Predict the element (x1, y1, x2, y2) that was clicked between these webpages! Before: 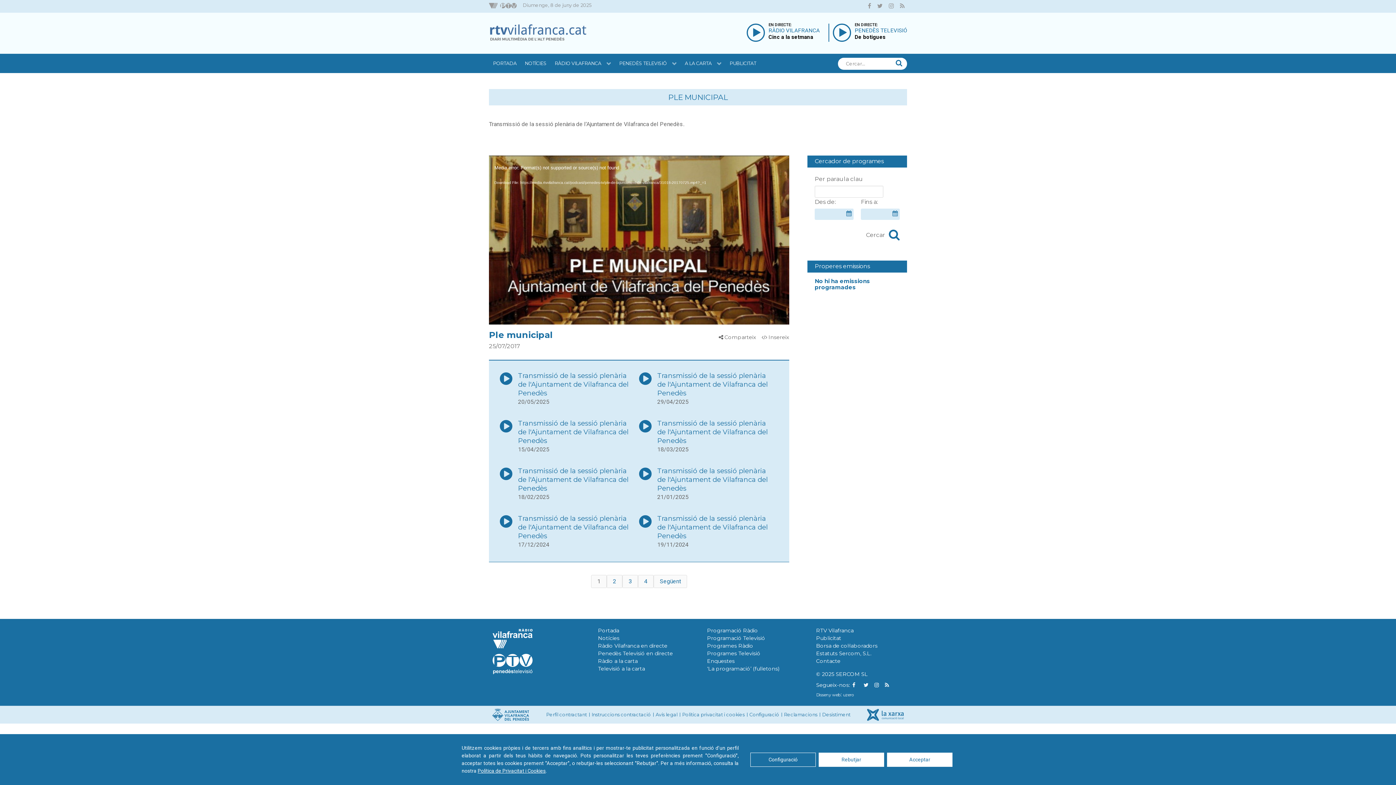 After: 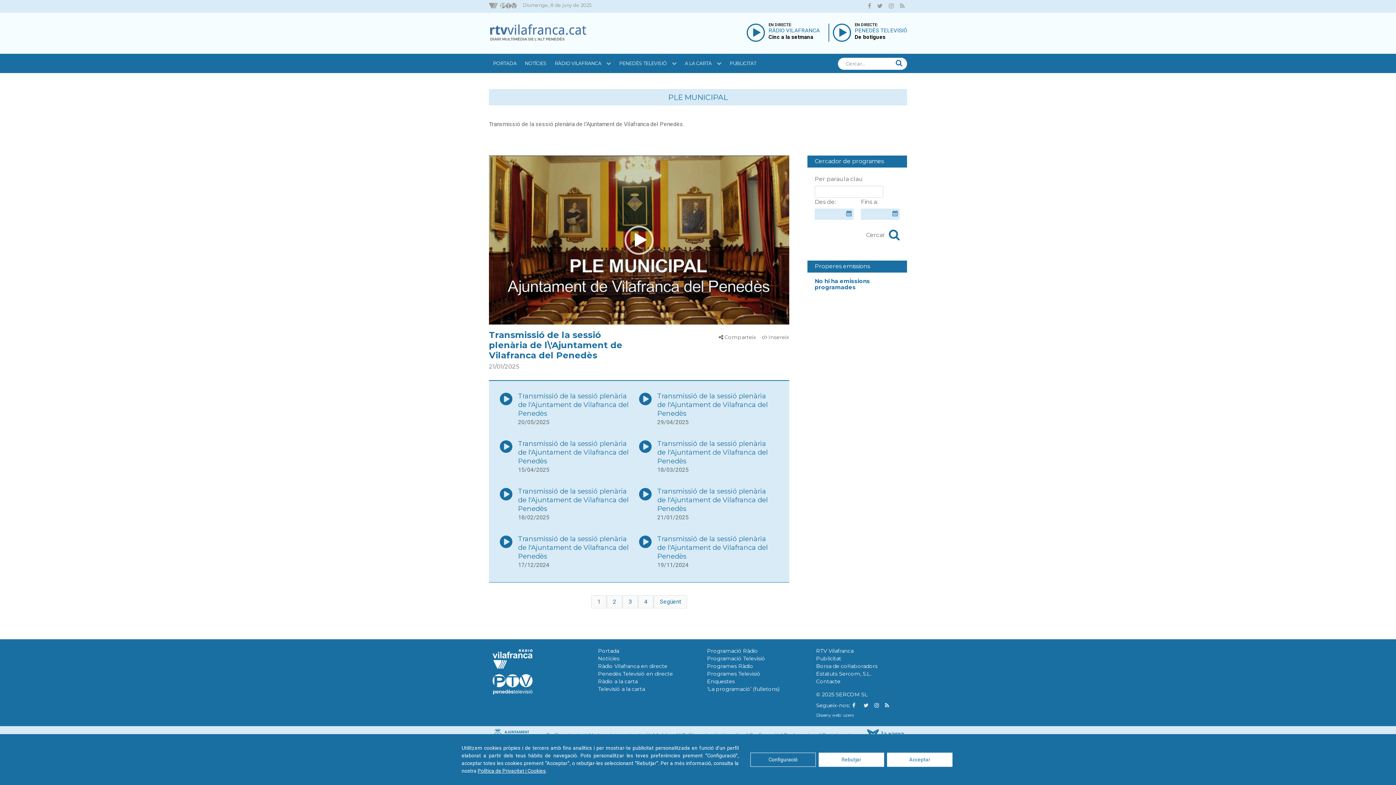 Action: bbox: (639, 465, 651, 482)